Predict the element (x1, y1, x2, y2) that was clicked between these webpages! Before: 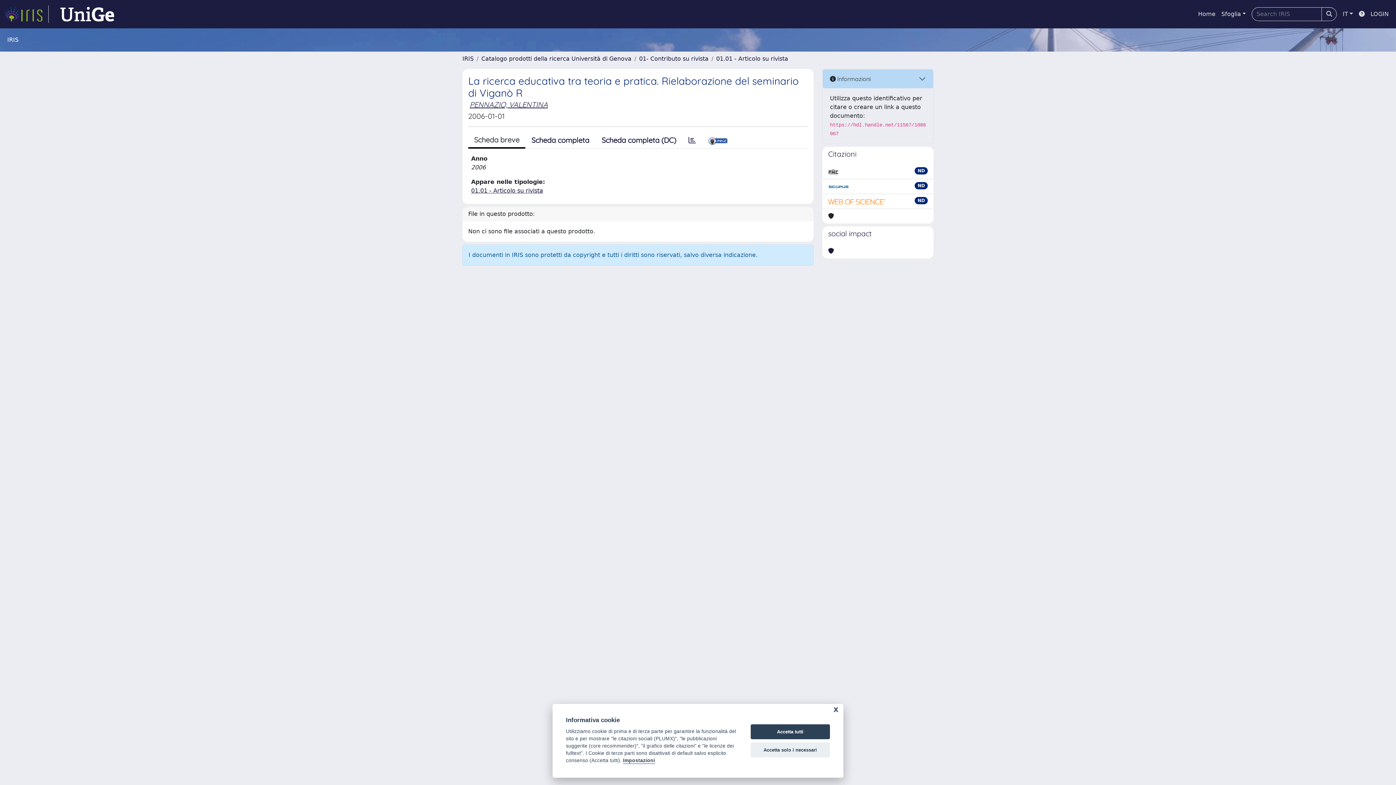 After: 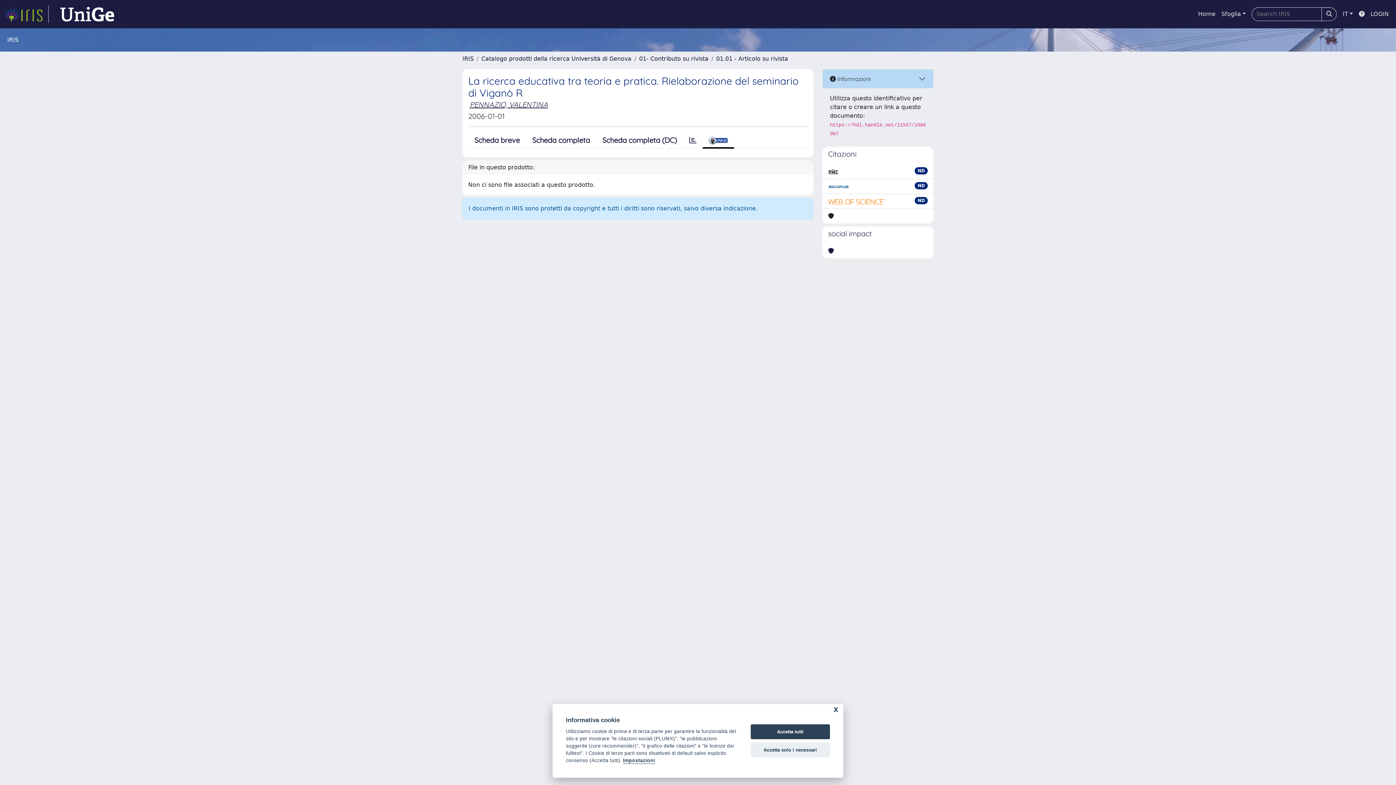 Action: bbox: (702, 132, 734, 148)